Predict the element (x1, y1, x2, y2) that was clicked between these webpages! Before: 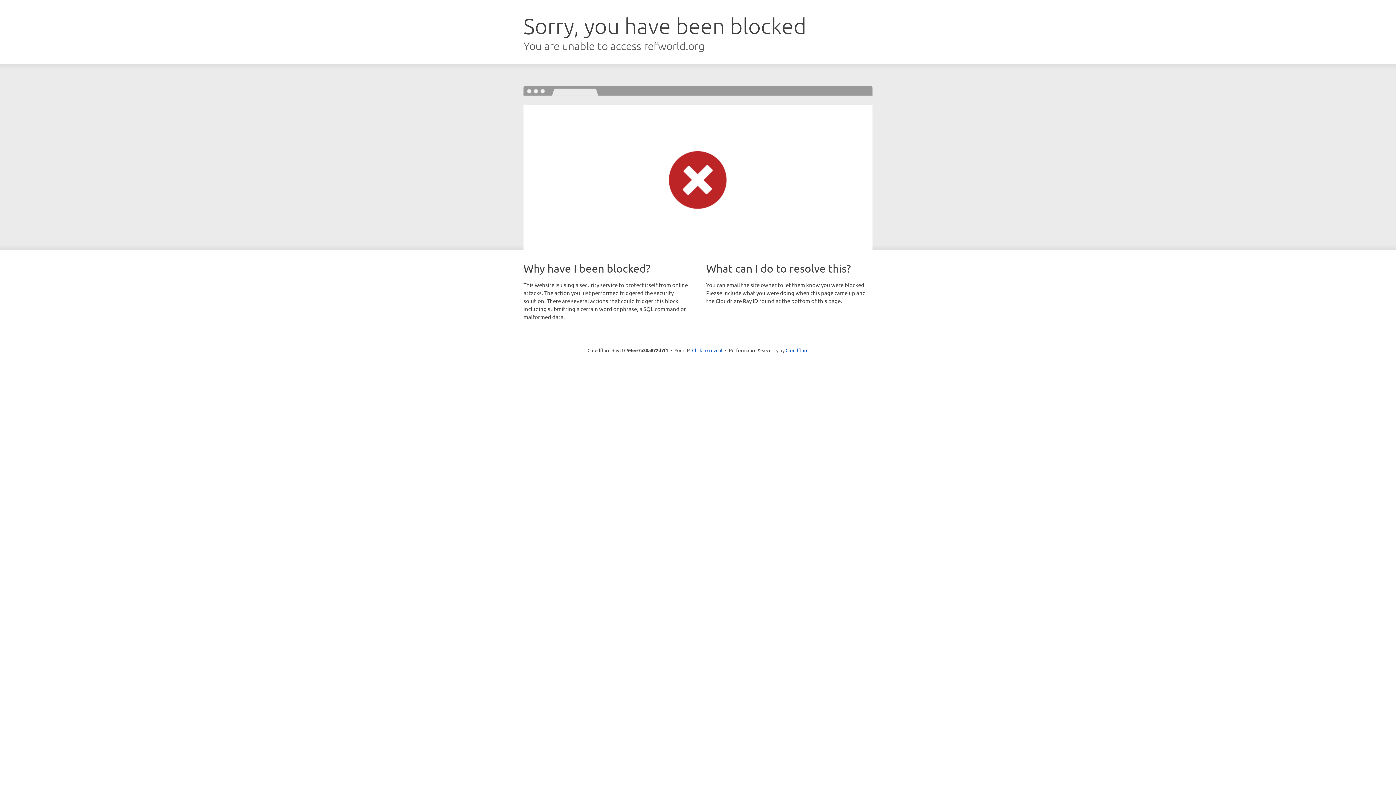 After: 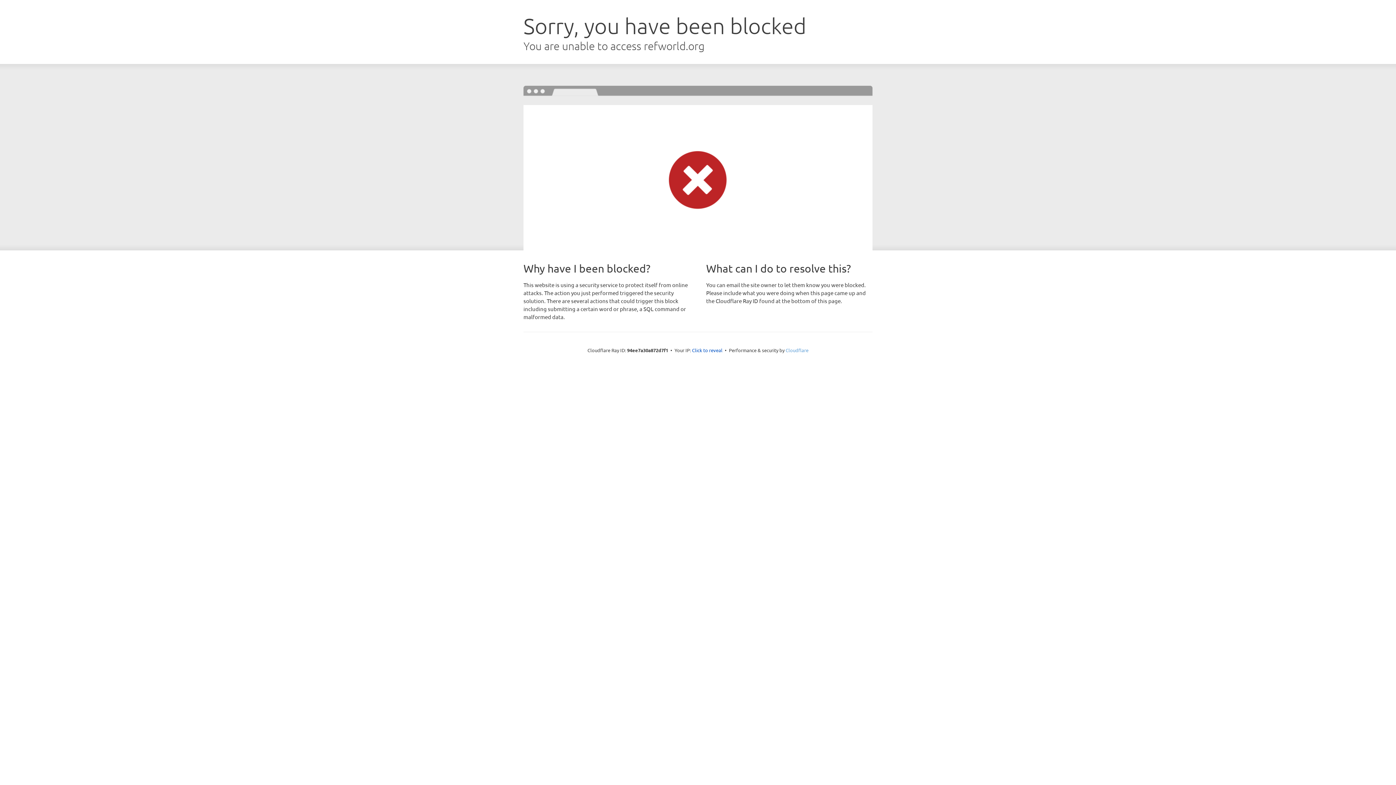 Action: label: Cloudflare bbox: (785, 347, 808, 353)